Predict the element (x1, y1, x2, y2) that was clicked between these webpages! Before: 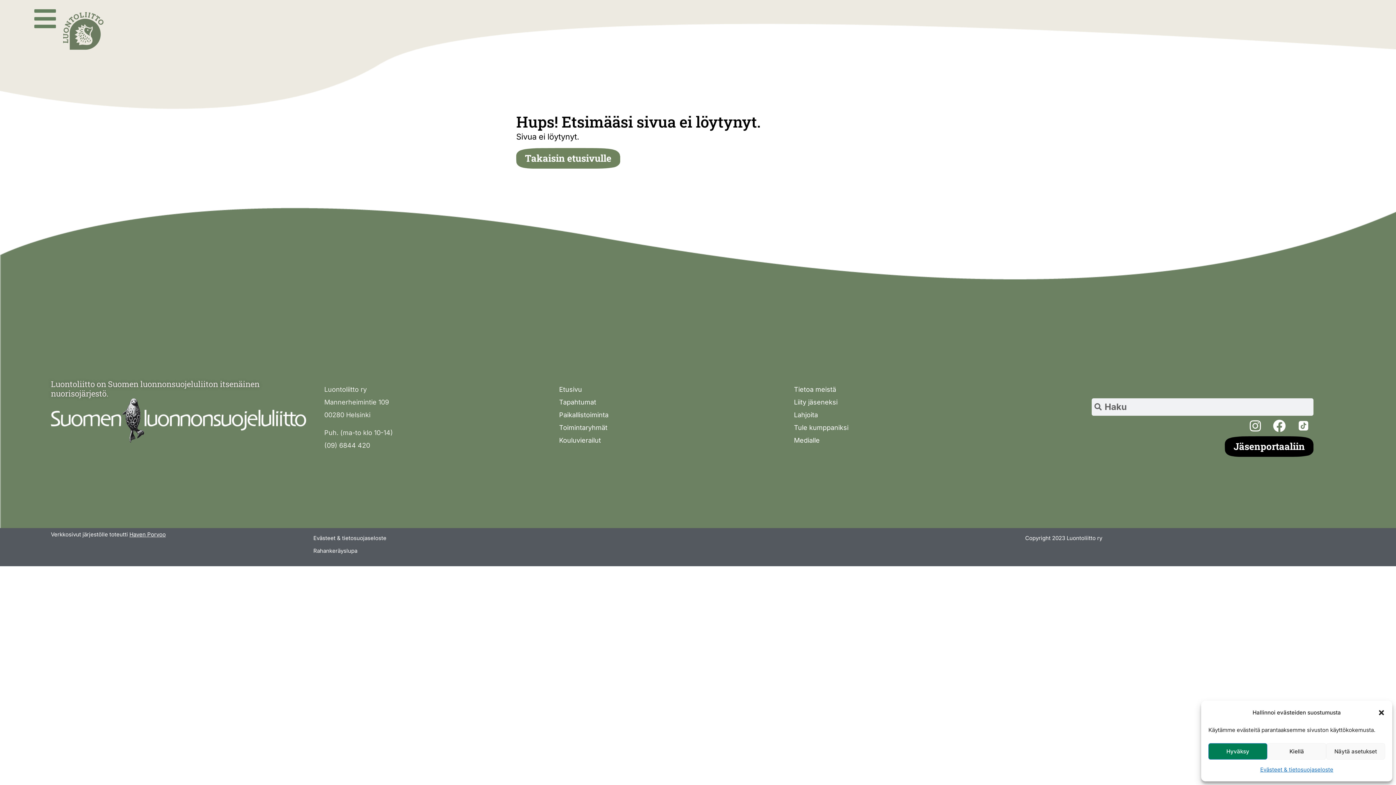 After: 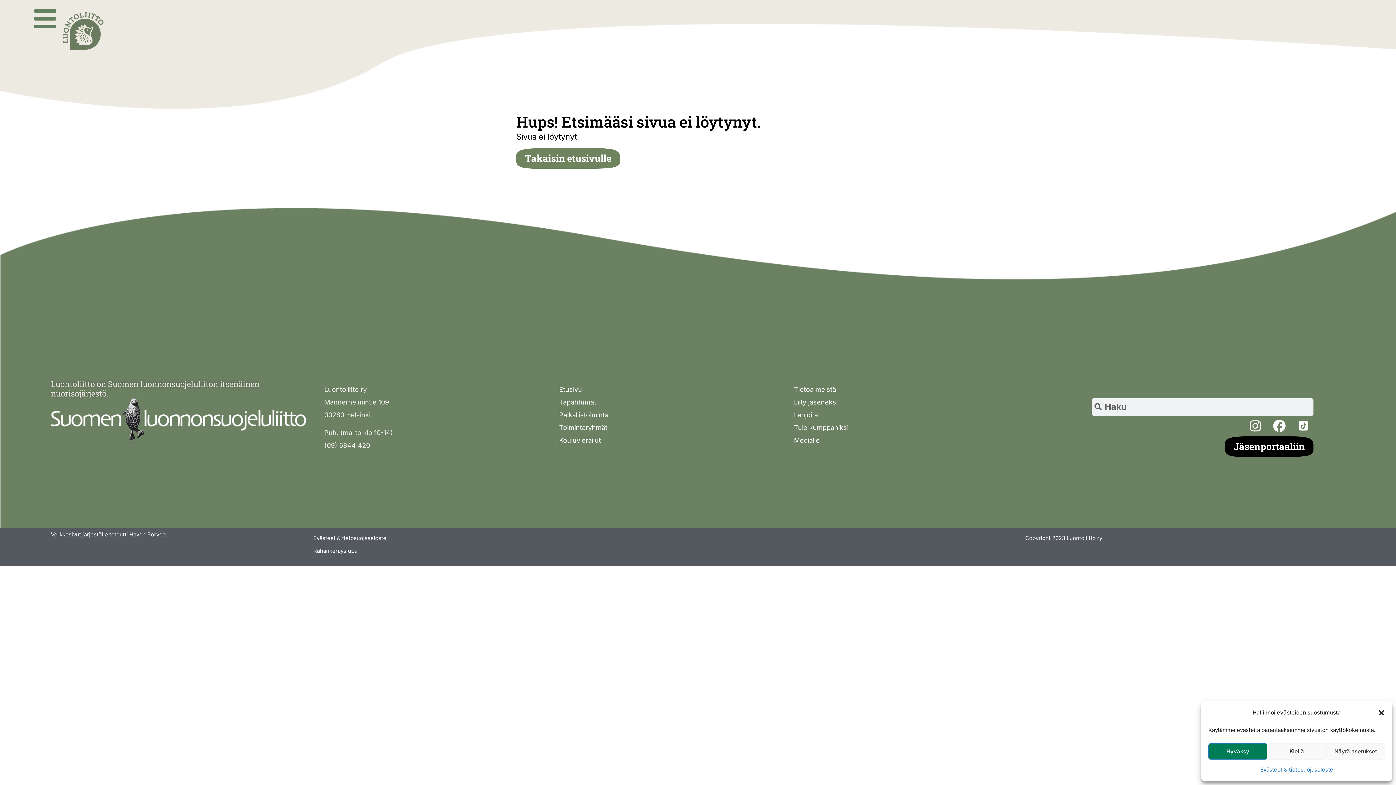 Action: bbox: (50, 531, 165, 538) label: Verkkosivut järjestölle toteutti Haven Porvoo